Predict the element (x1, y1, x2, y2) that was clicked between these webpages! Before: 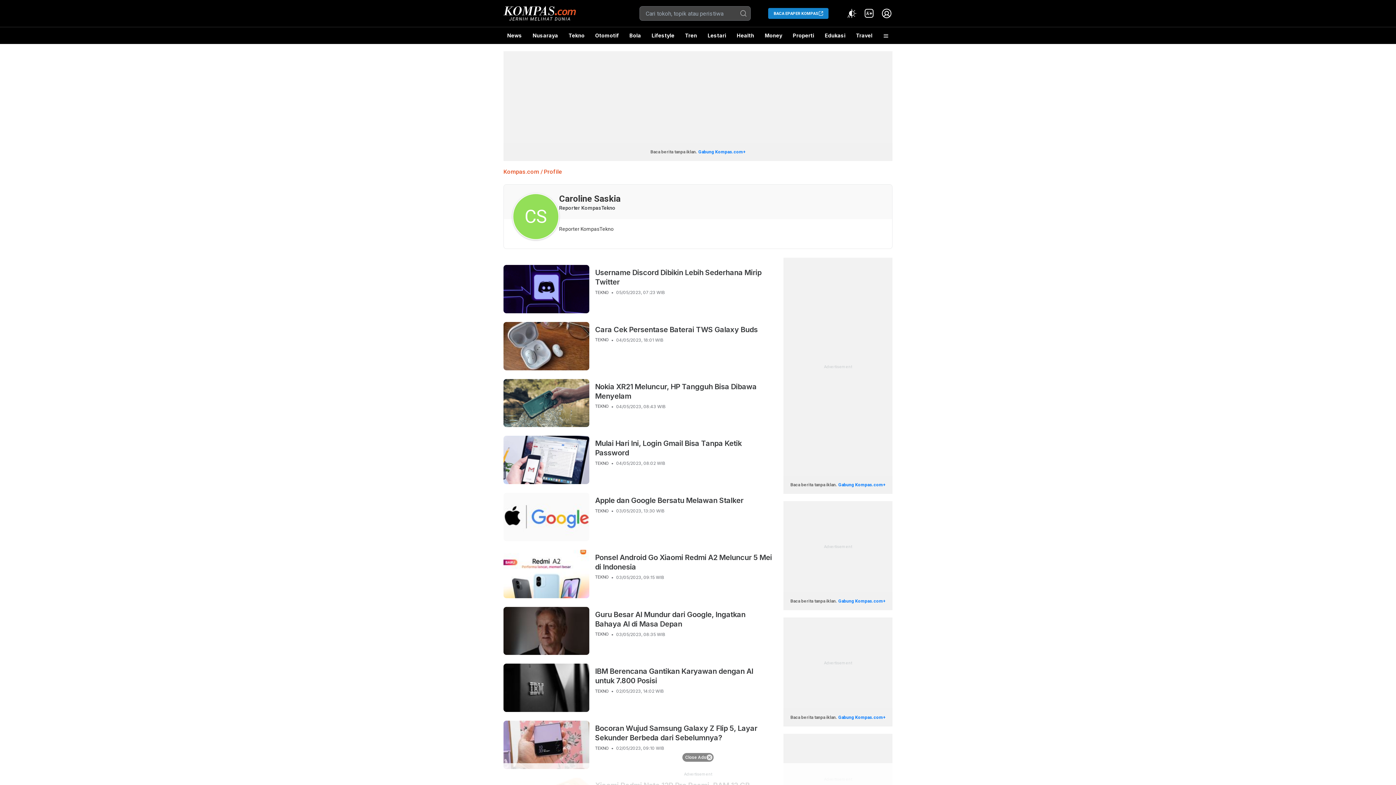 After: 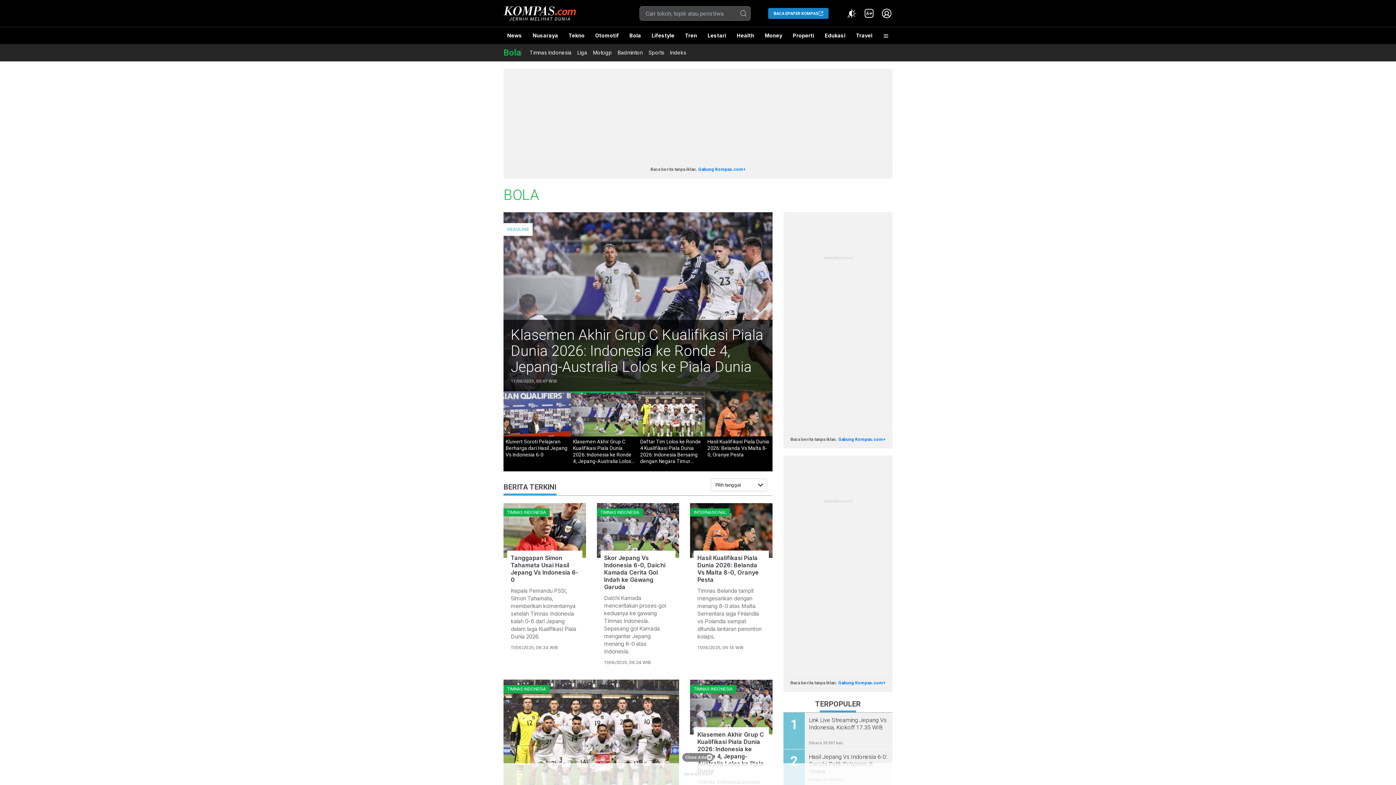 Action: bbox: (625, 27, 644, 44) label: Bola